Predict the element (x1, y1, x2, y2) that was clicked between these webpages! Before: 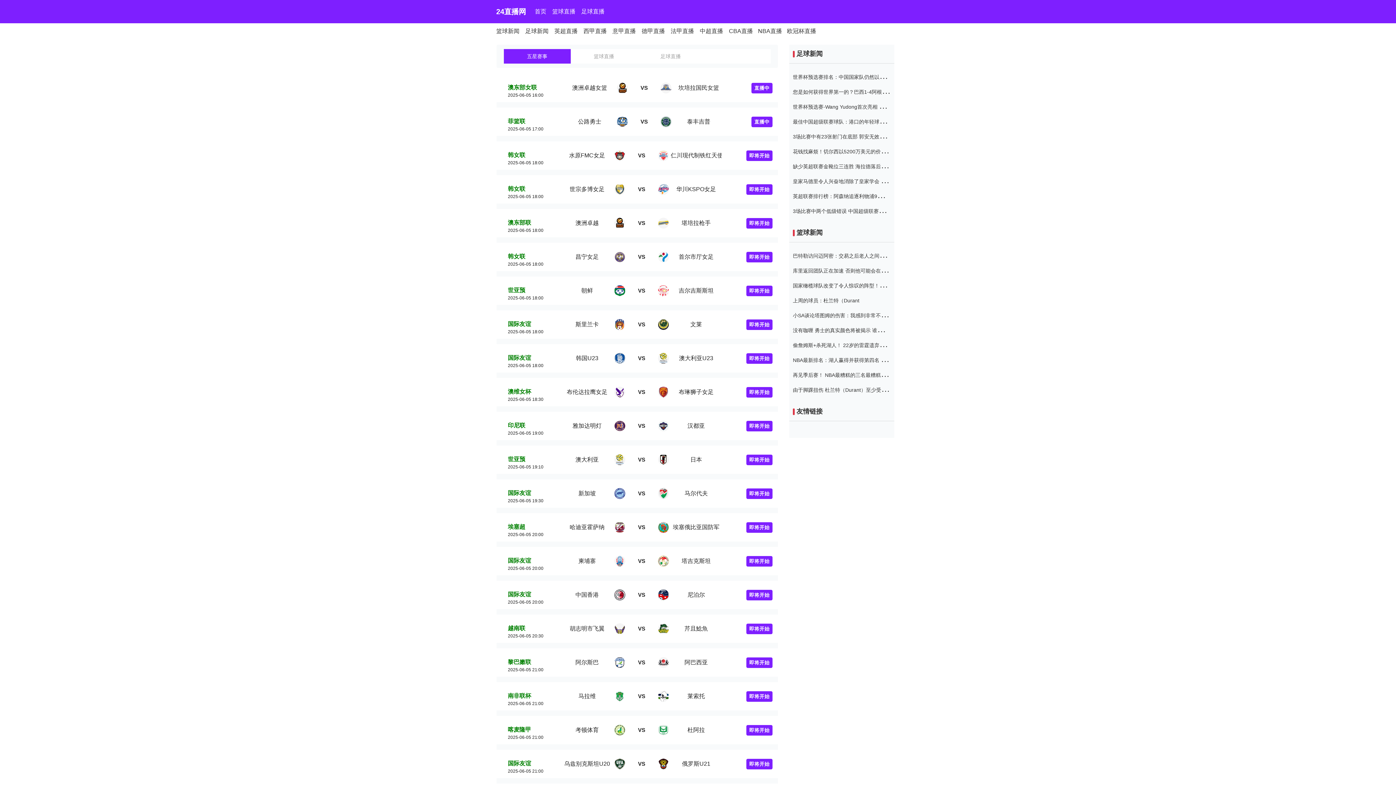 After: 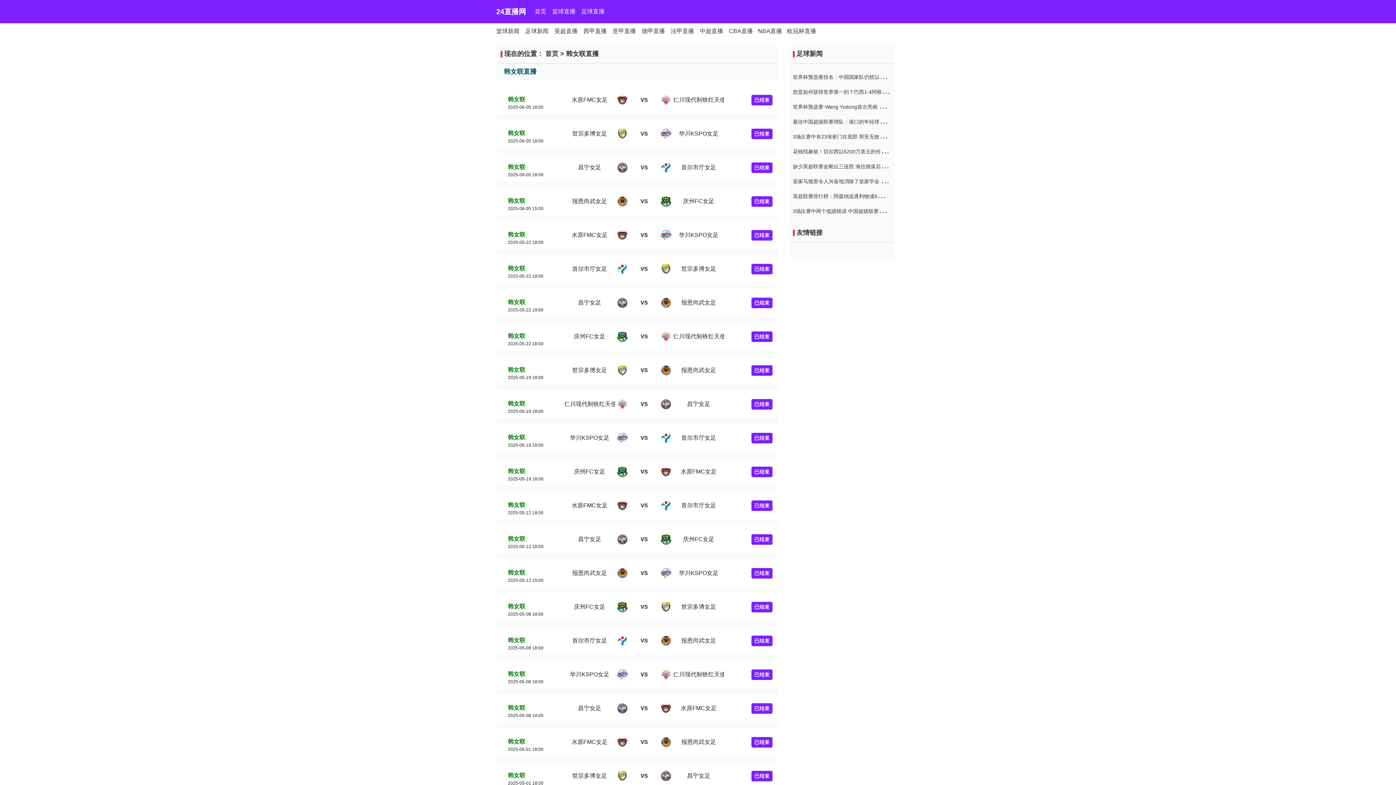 Action: label: 韩女联 bbox: (508, 150, 537, 159)